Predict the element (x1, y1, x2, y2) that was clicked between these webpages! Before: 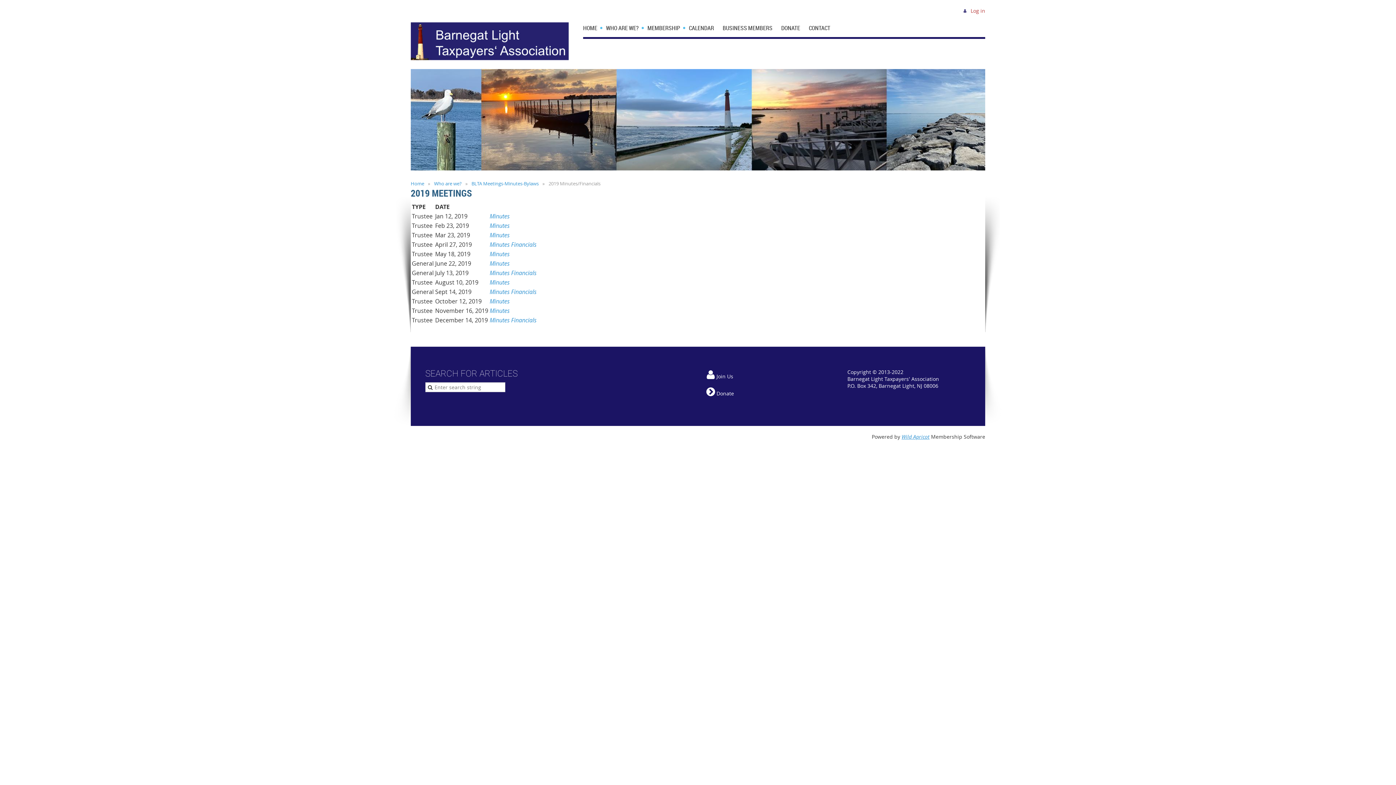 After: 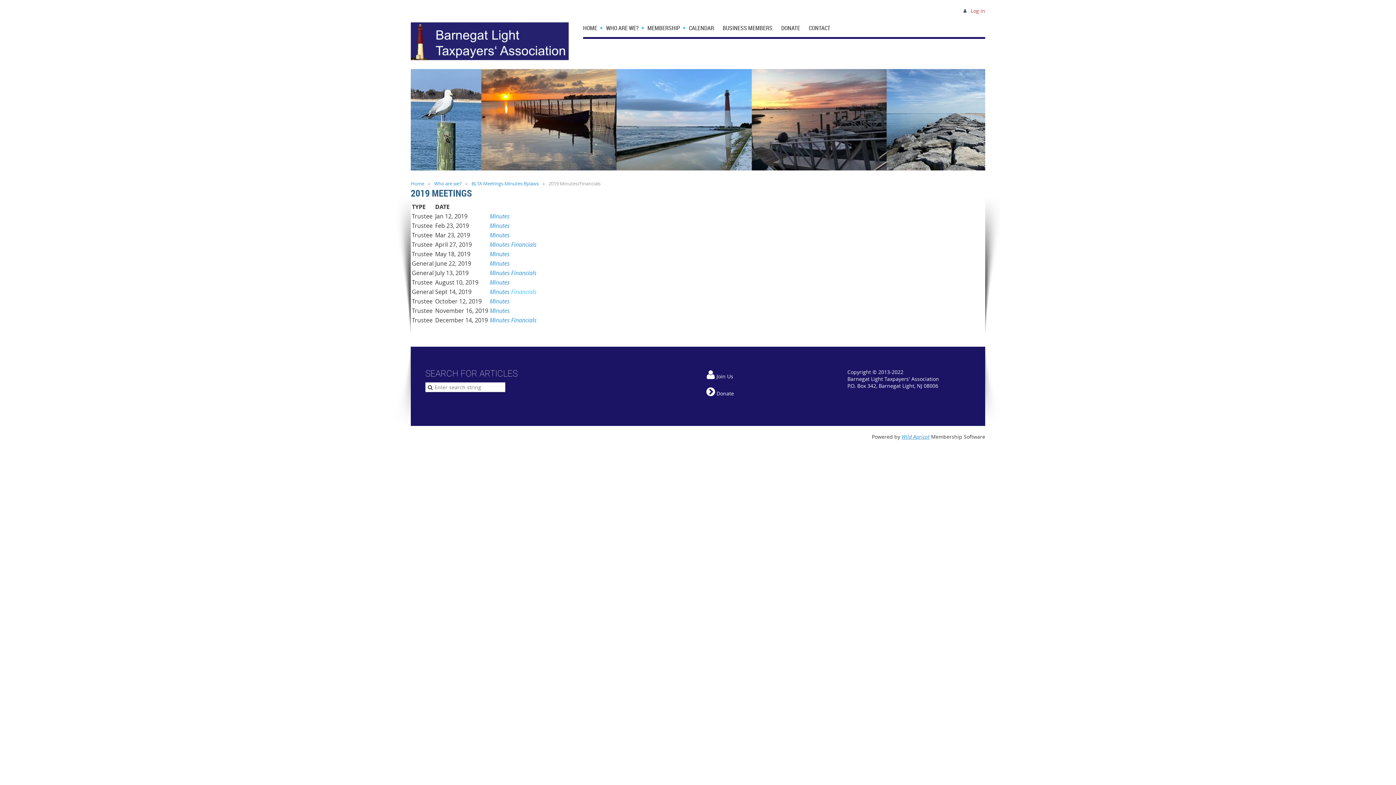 Action: bbox: (511, 288, 536, 295) label: Financials